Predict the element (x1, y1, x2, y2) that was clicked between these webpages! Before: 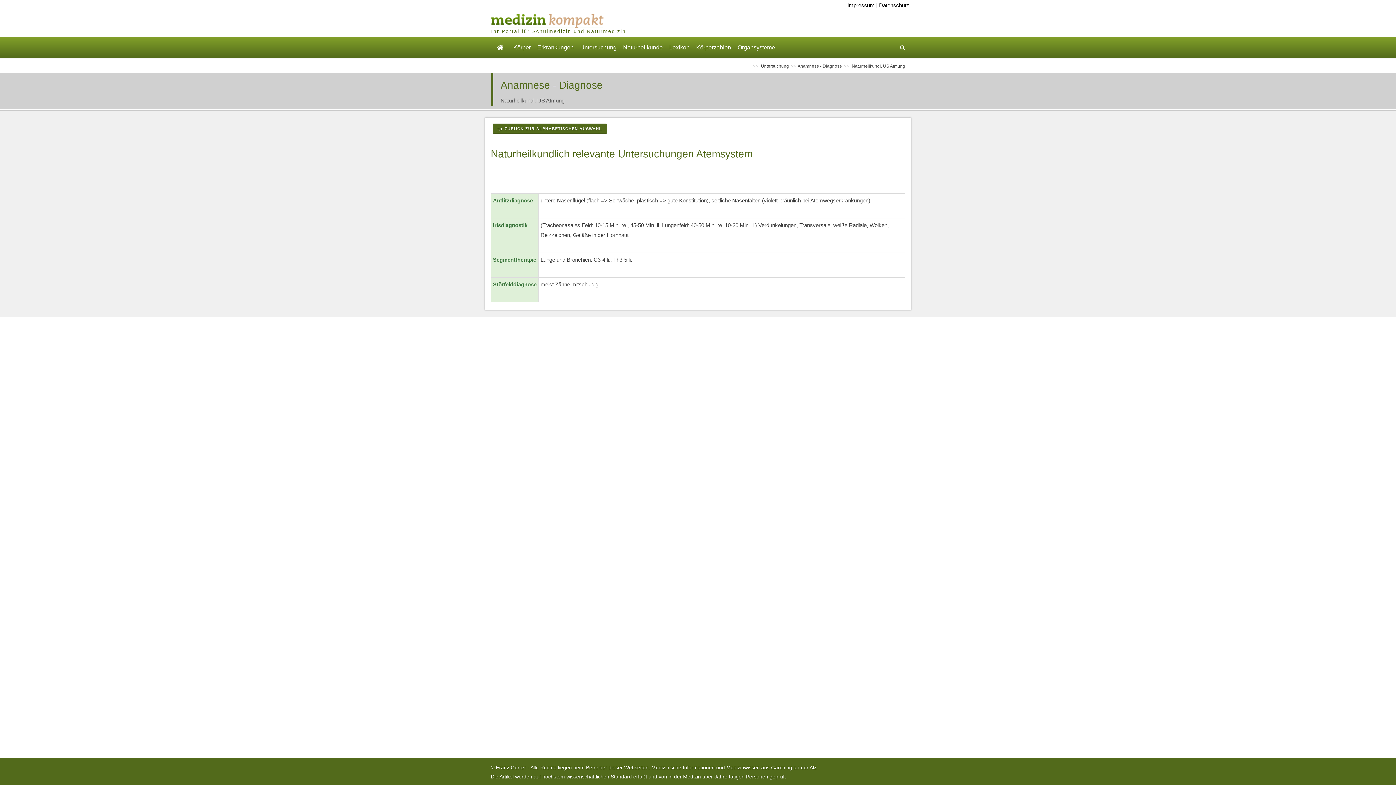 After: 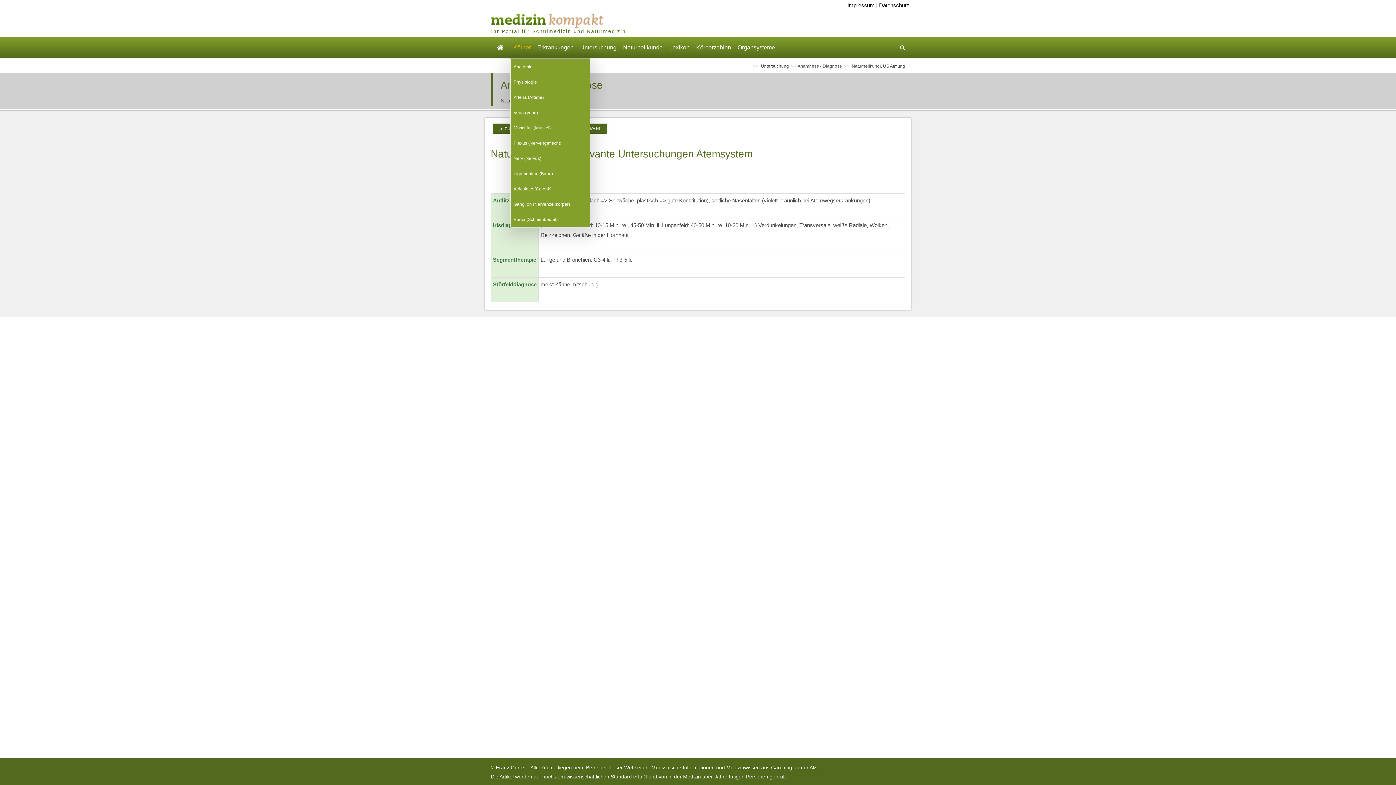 Action: label: Körper bbox: (510, 36, 533, 58)